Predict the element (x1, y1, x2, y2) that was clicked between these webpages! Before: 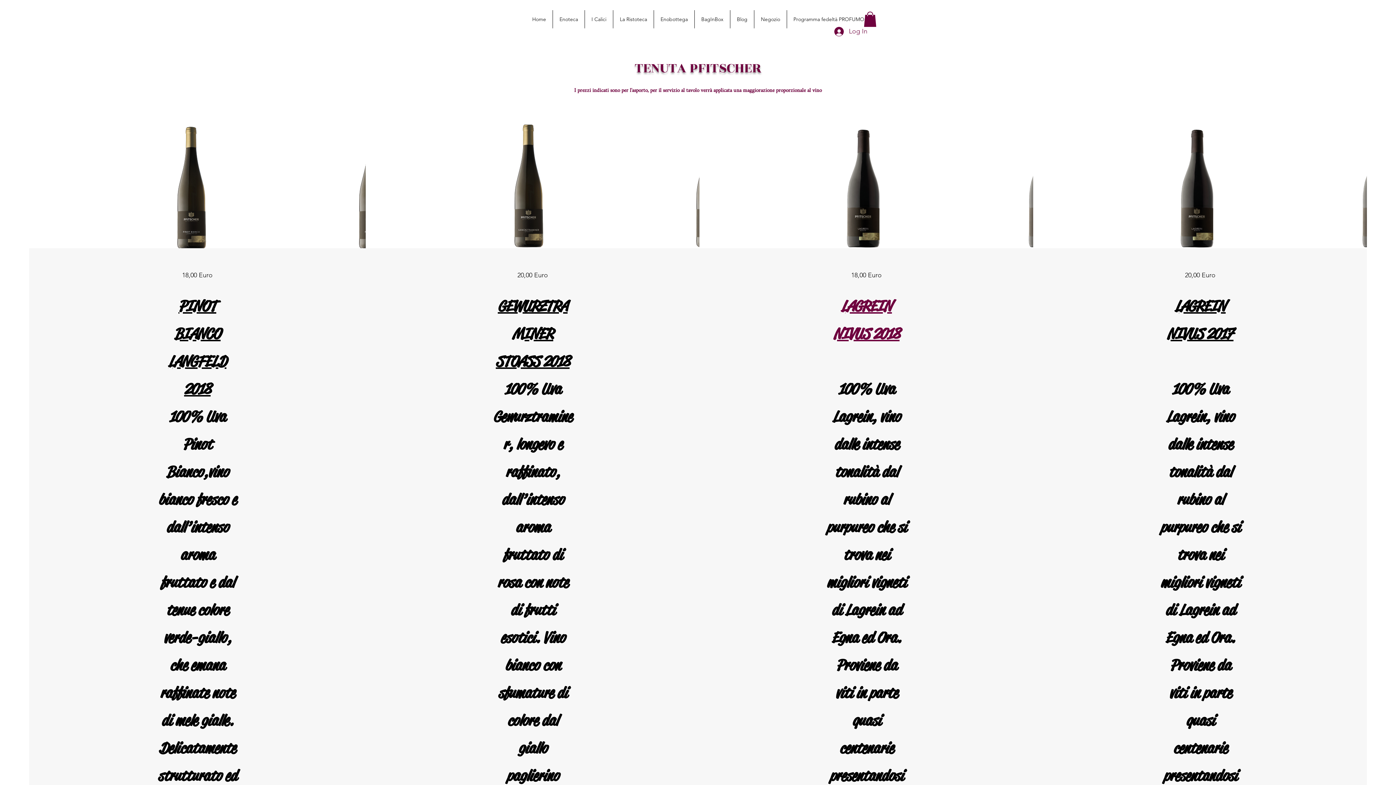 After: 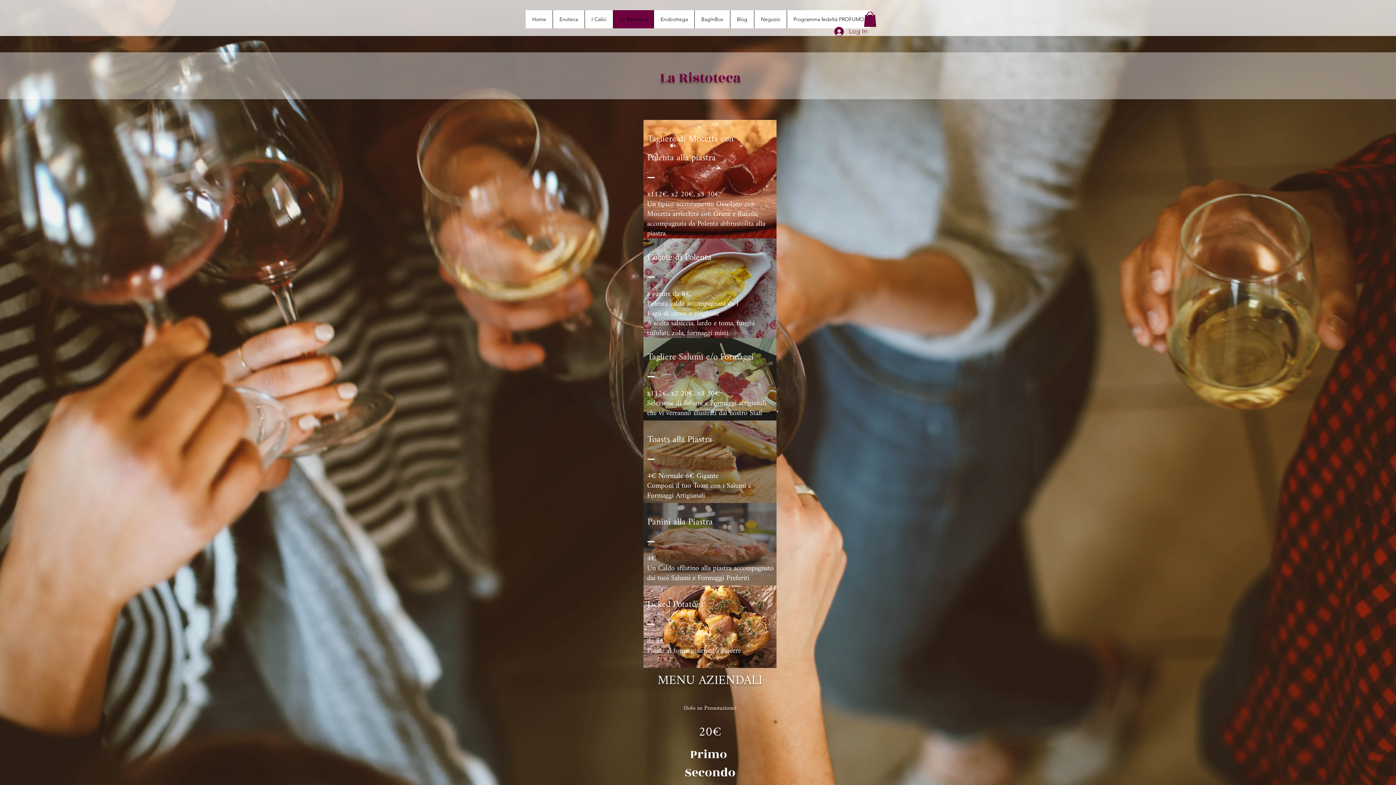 Action: label: La Ristoteca bbox: (613, 10, 653, 28)